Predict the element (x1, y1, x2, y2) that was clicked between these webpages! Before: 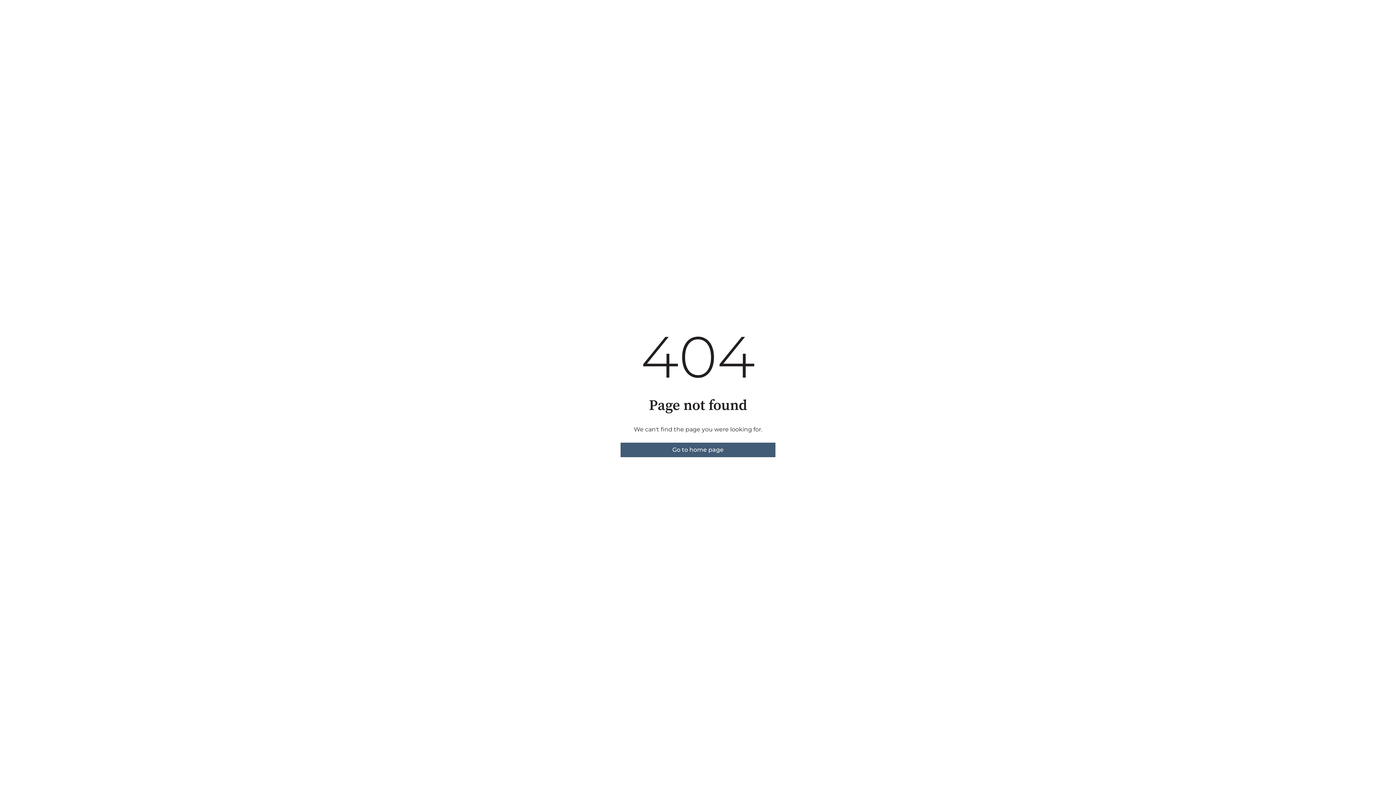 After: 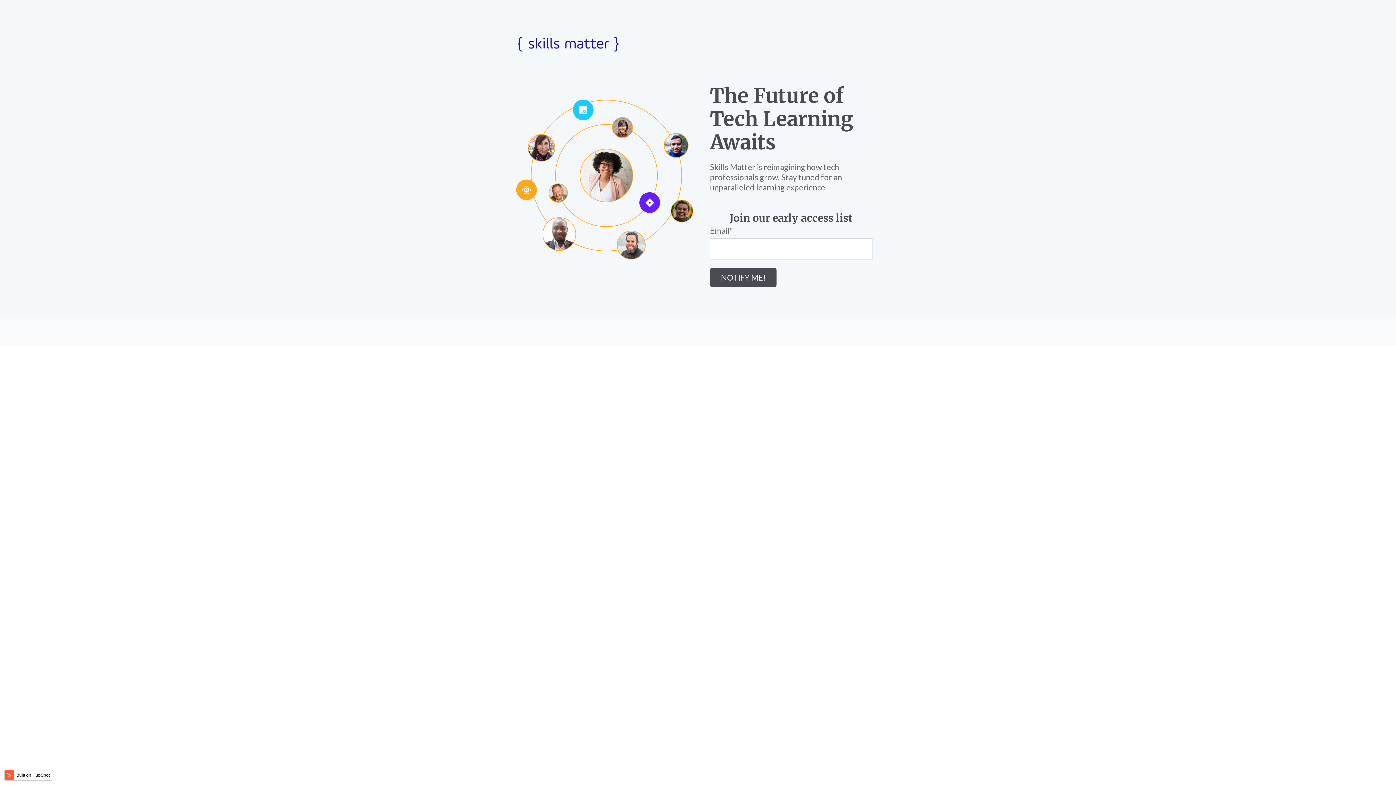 Action: label: Go to home page bbox: (620, 442, 775, 457)